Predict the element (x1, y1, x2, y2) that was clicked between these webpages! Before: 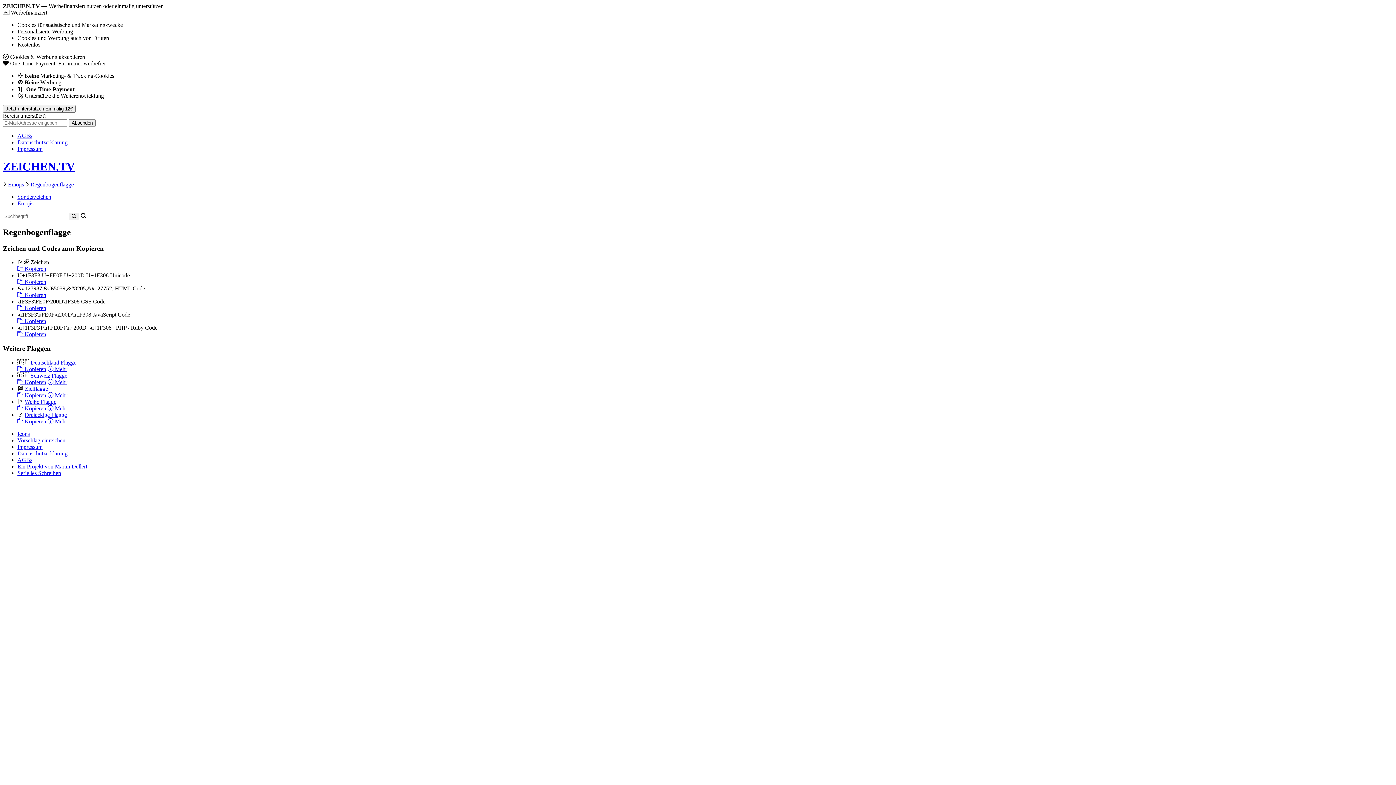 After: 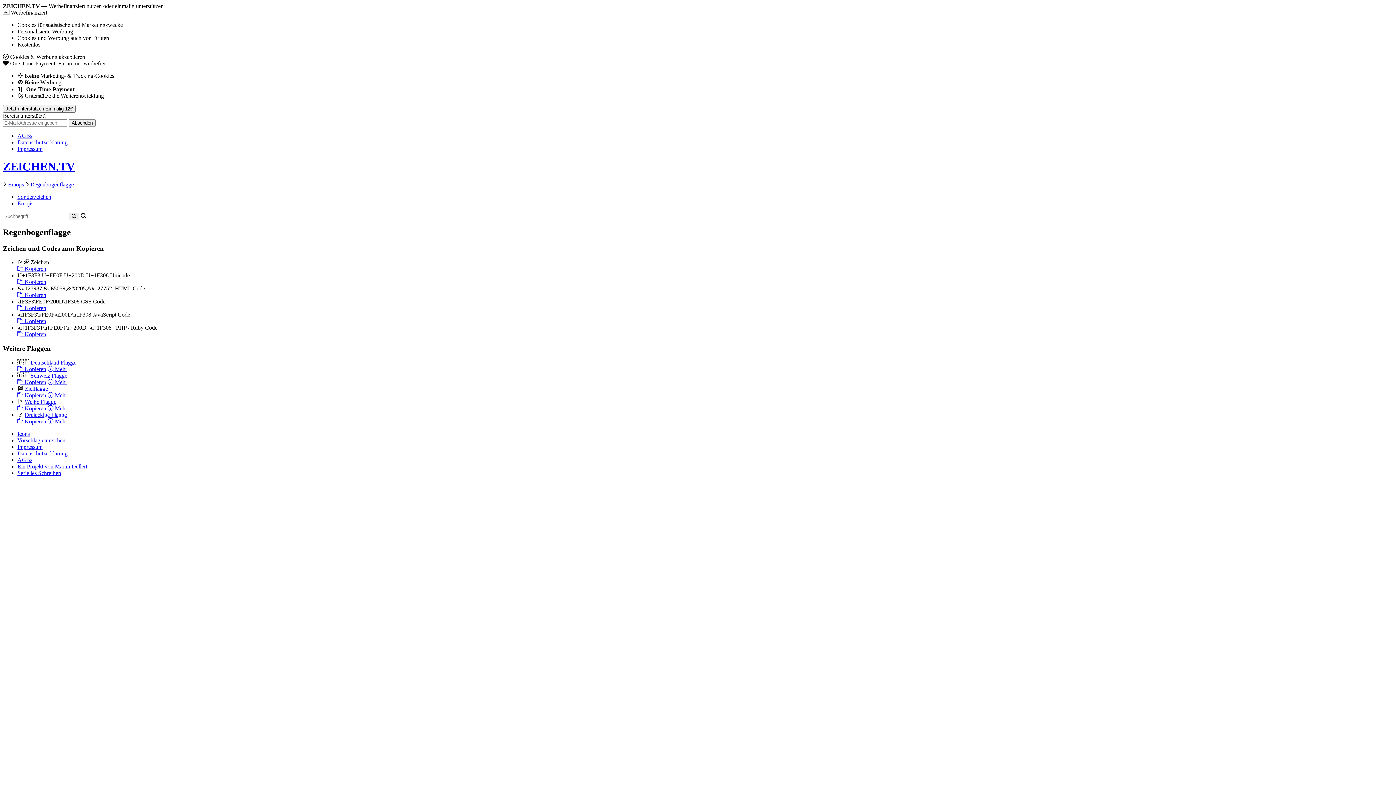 Action: label:  Kopieren bbox: (17, 392, 46, 398)